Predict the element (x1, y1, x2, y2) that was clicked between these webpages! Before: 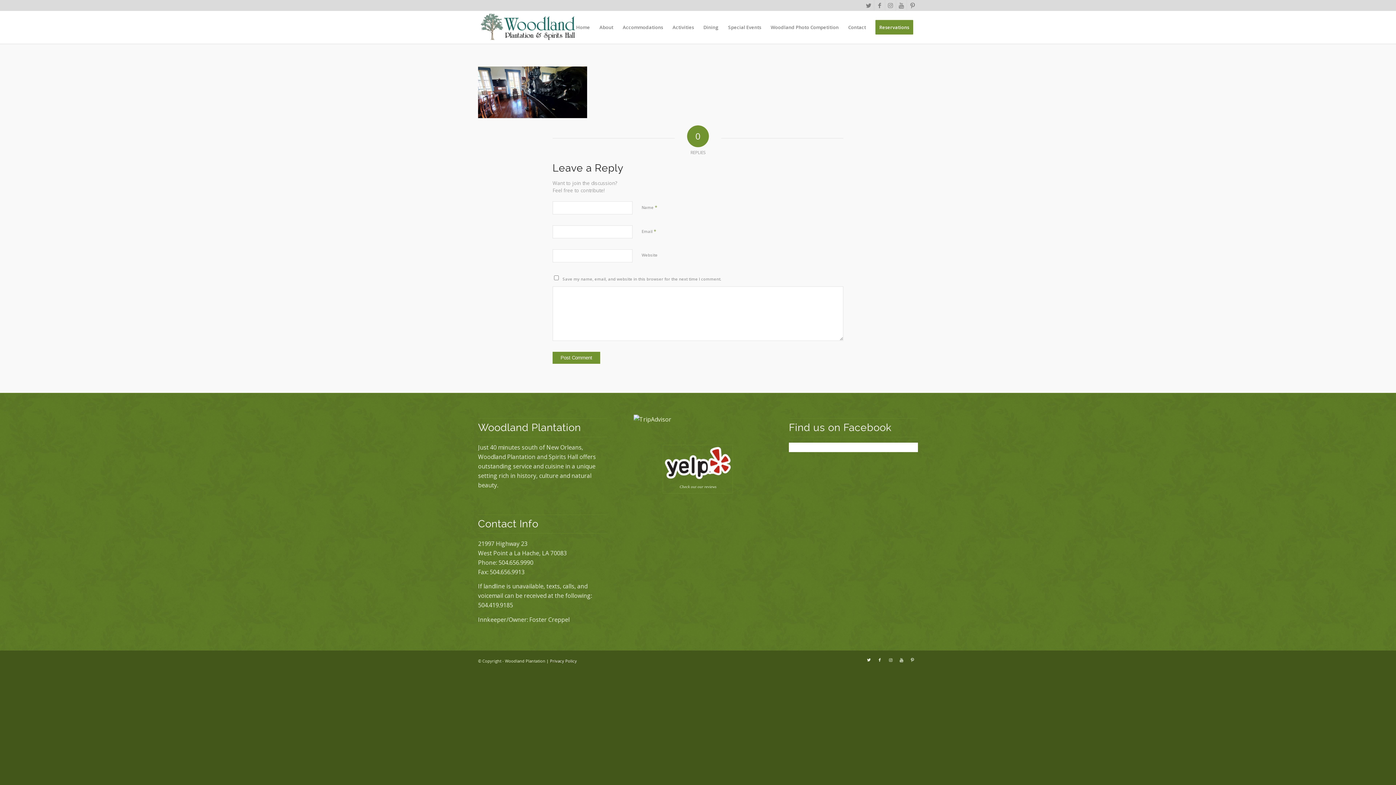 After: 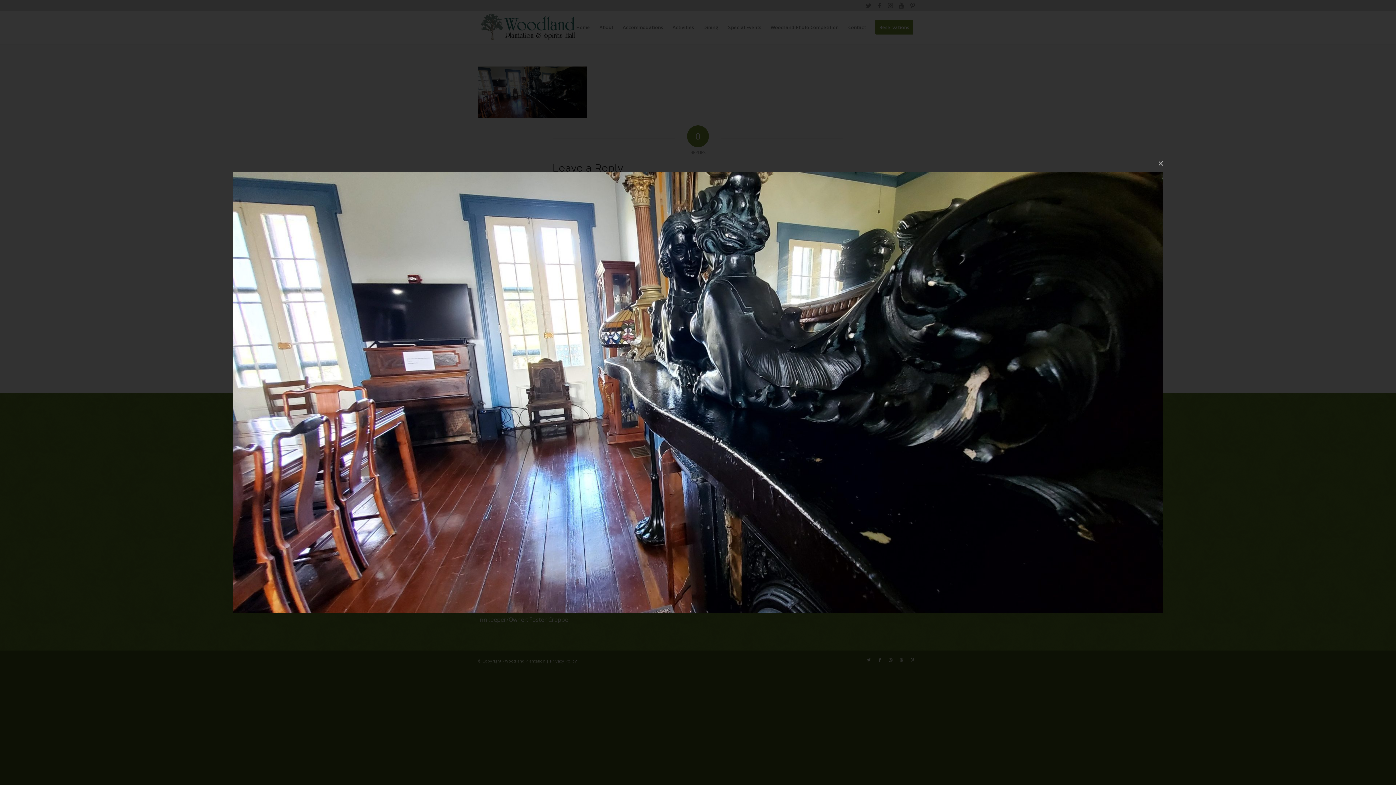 Action: bbox: (478, 111, 587, 119)